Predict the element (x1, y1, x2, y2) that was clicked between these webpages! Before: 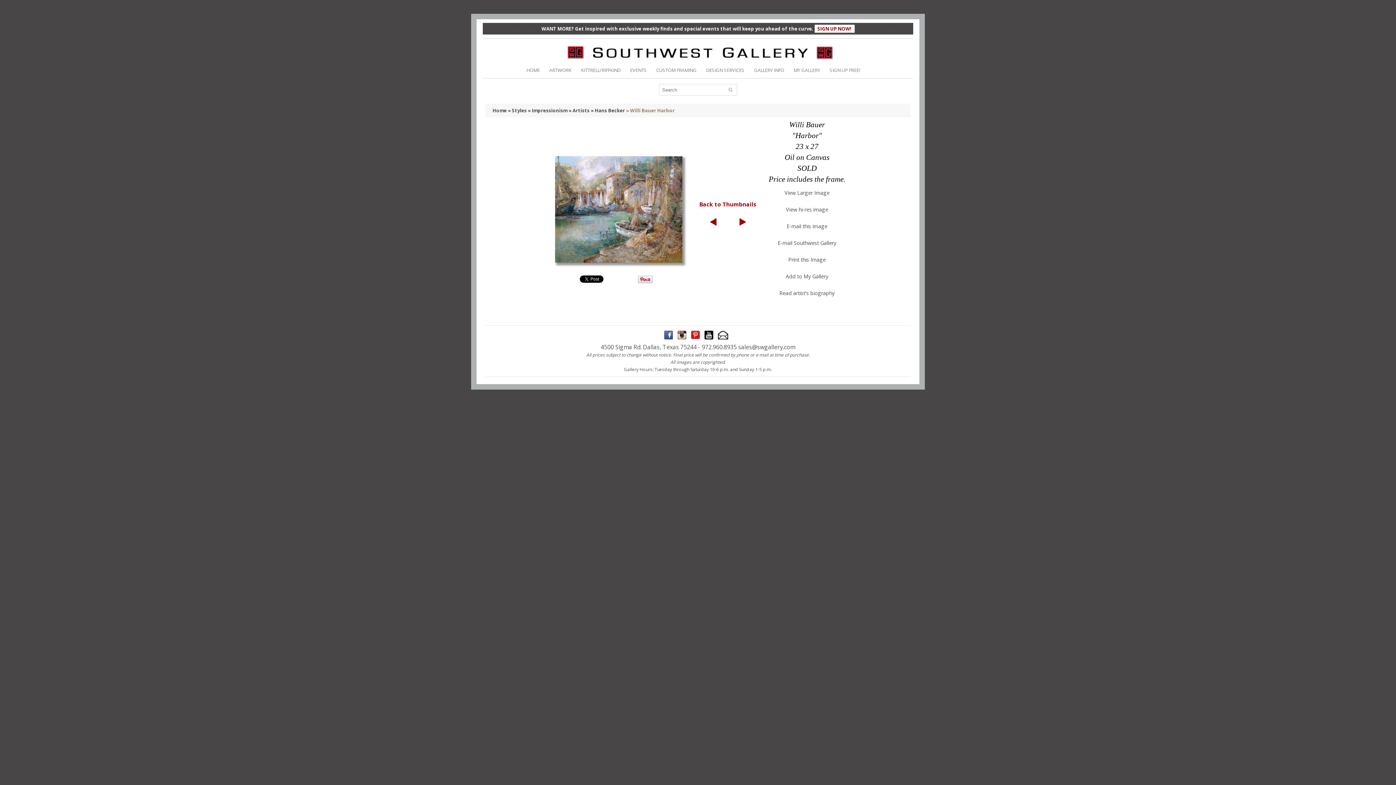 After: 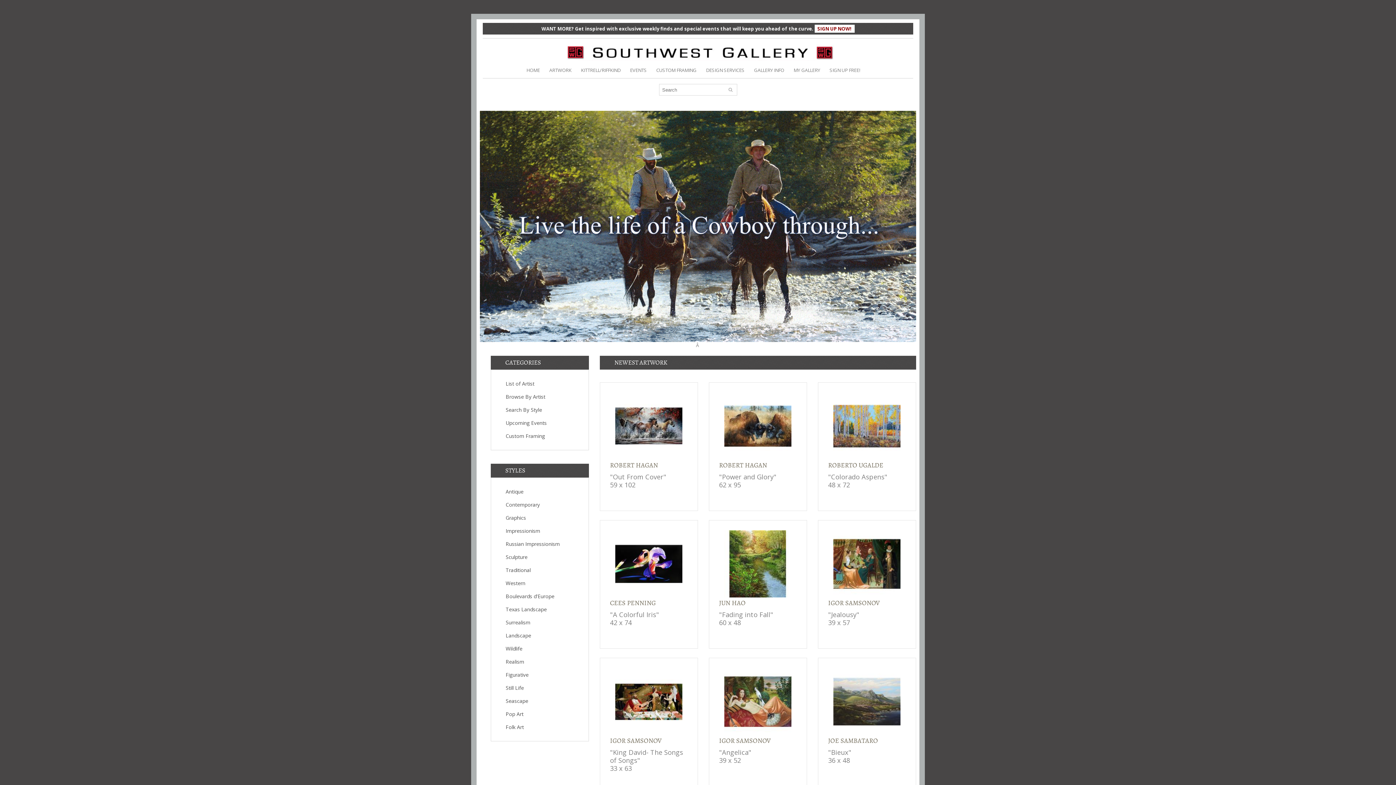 Action: bbox: (492, 107, 506, 113) label: Home